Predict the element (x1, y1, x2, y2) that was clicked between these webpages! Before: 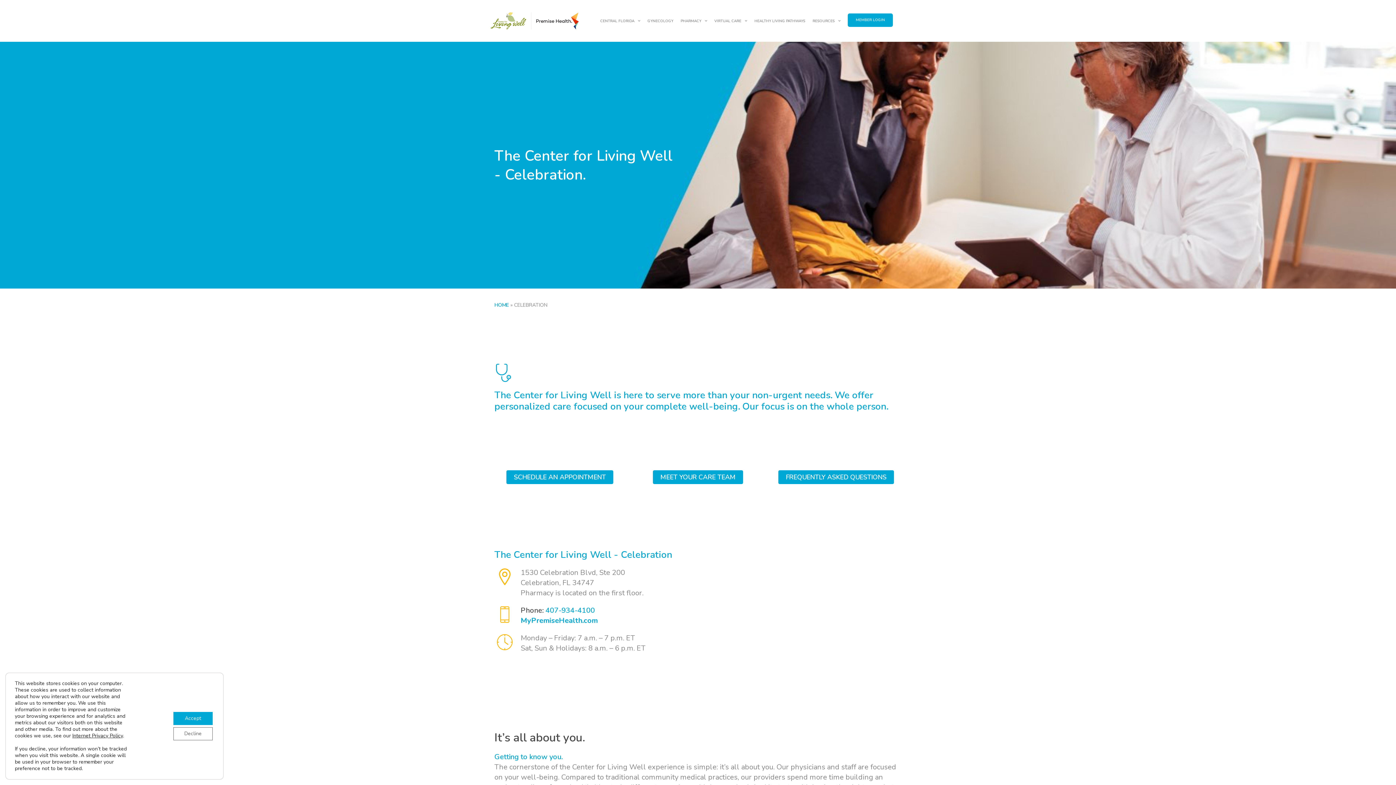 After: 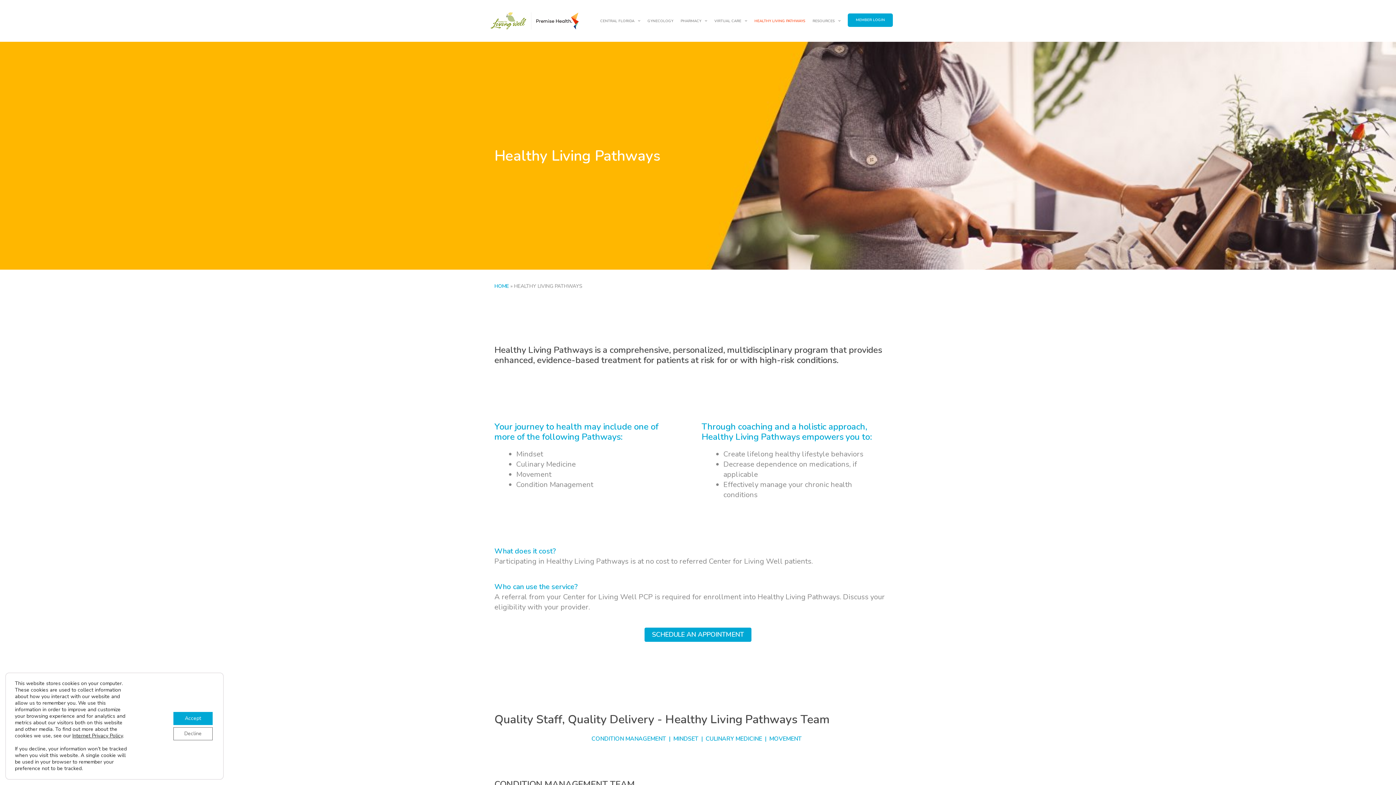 Action: label: HEALTHY LIVING PATHWAYS bbox: (747, 5, 812, 36)